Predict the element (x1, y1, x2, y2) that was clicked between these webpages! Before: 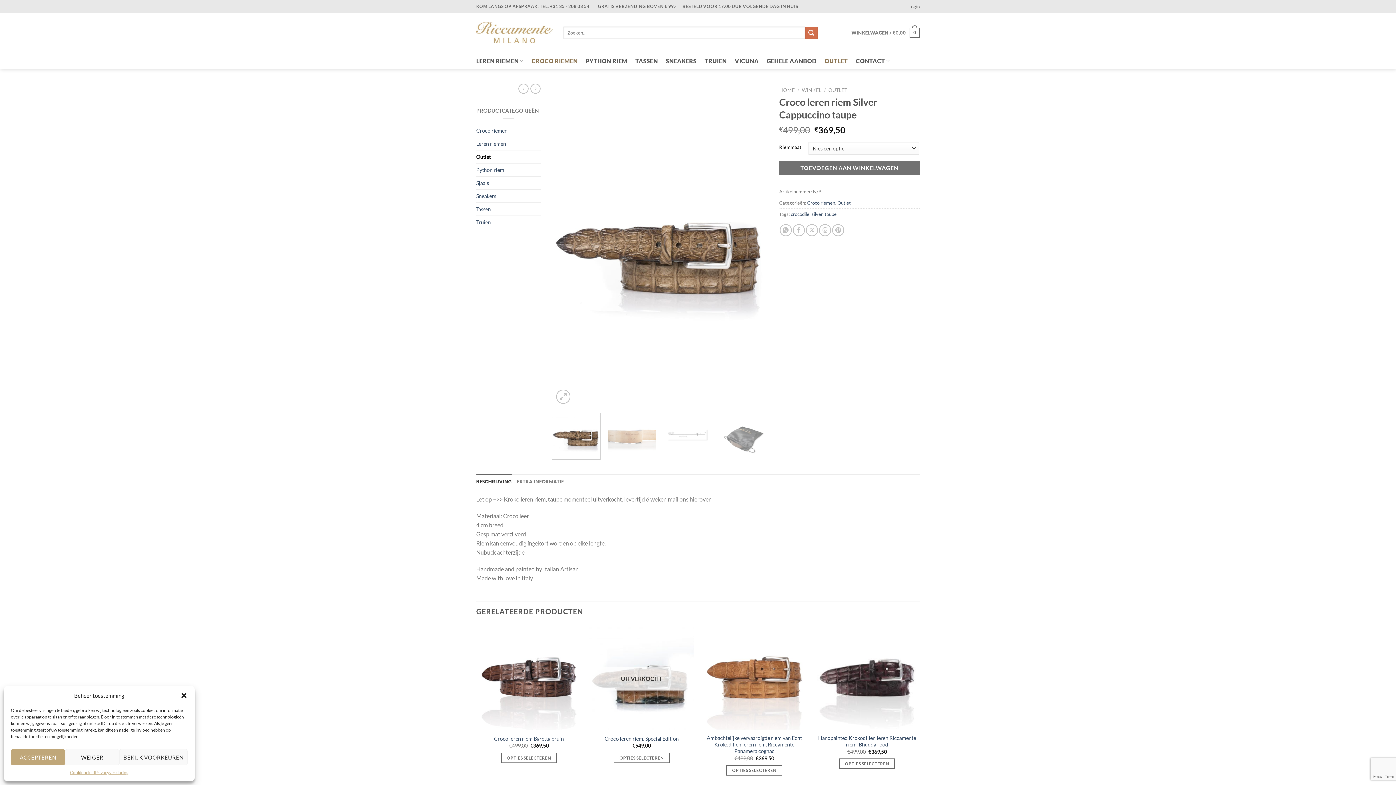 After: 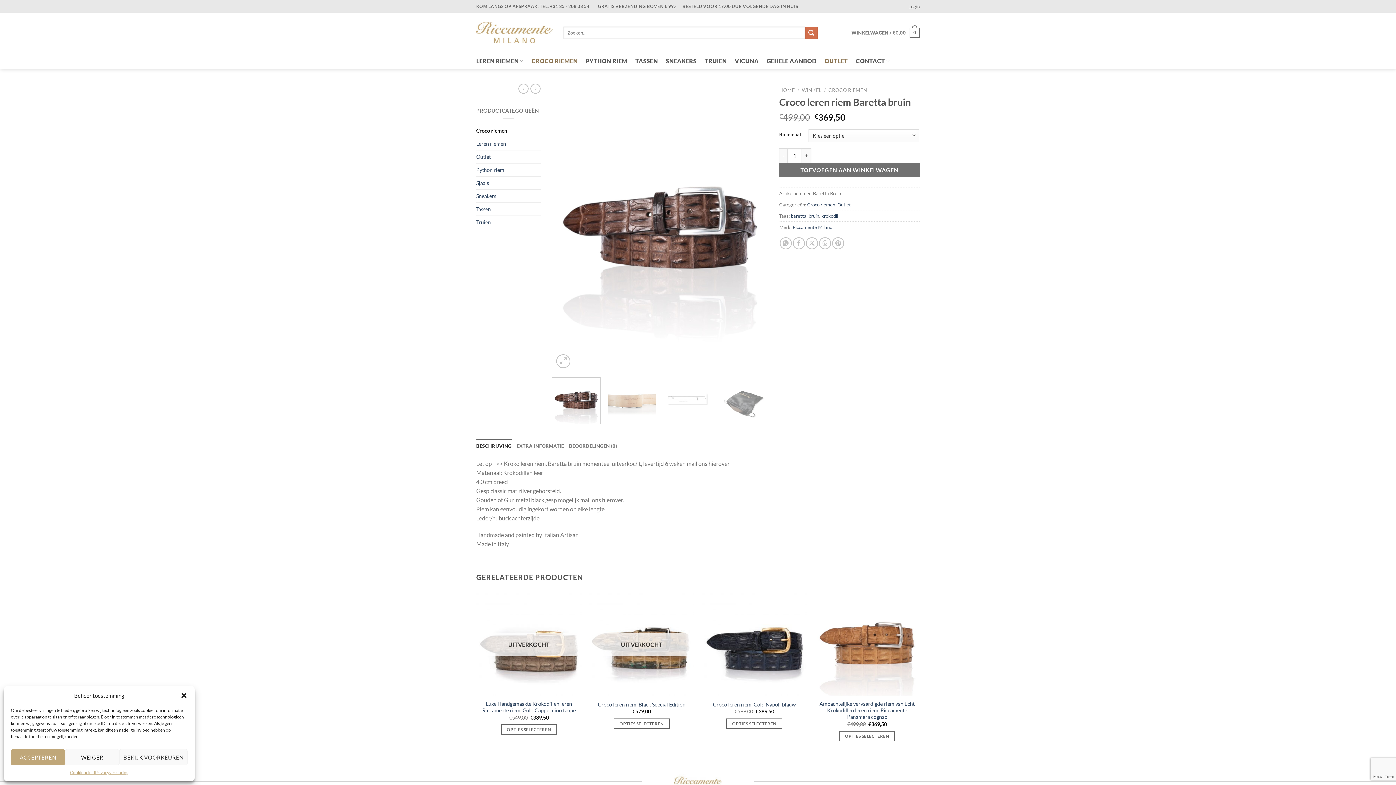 Action: bbox: (494, 735, 564, 742) label: Croco leren riem Baretta bruin